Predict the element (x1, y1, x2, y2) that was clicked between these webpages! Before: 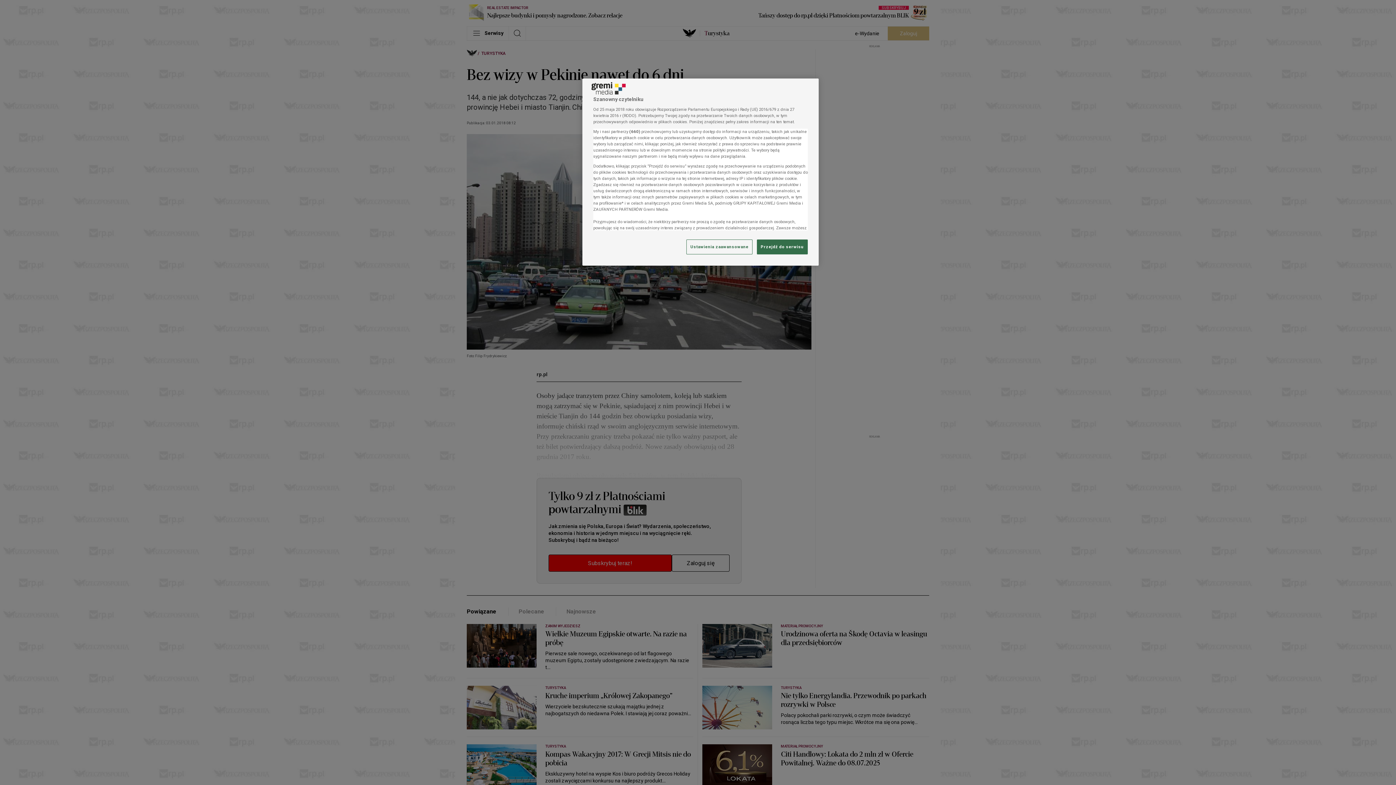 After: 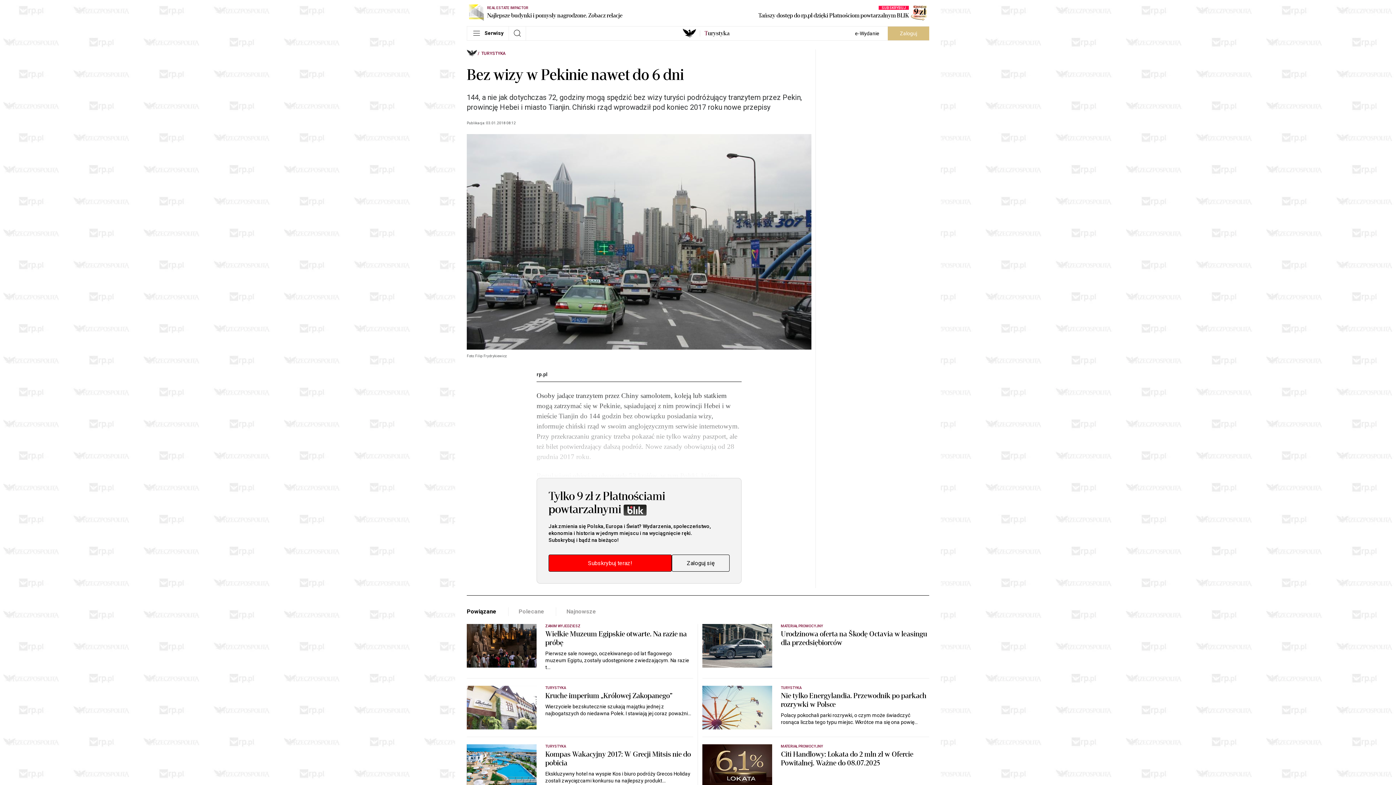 Action: bbox: (757, 239, 808, 254) label: Przejdź do serwisu